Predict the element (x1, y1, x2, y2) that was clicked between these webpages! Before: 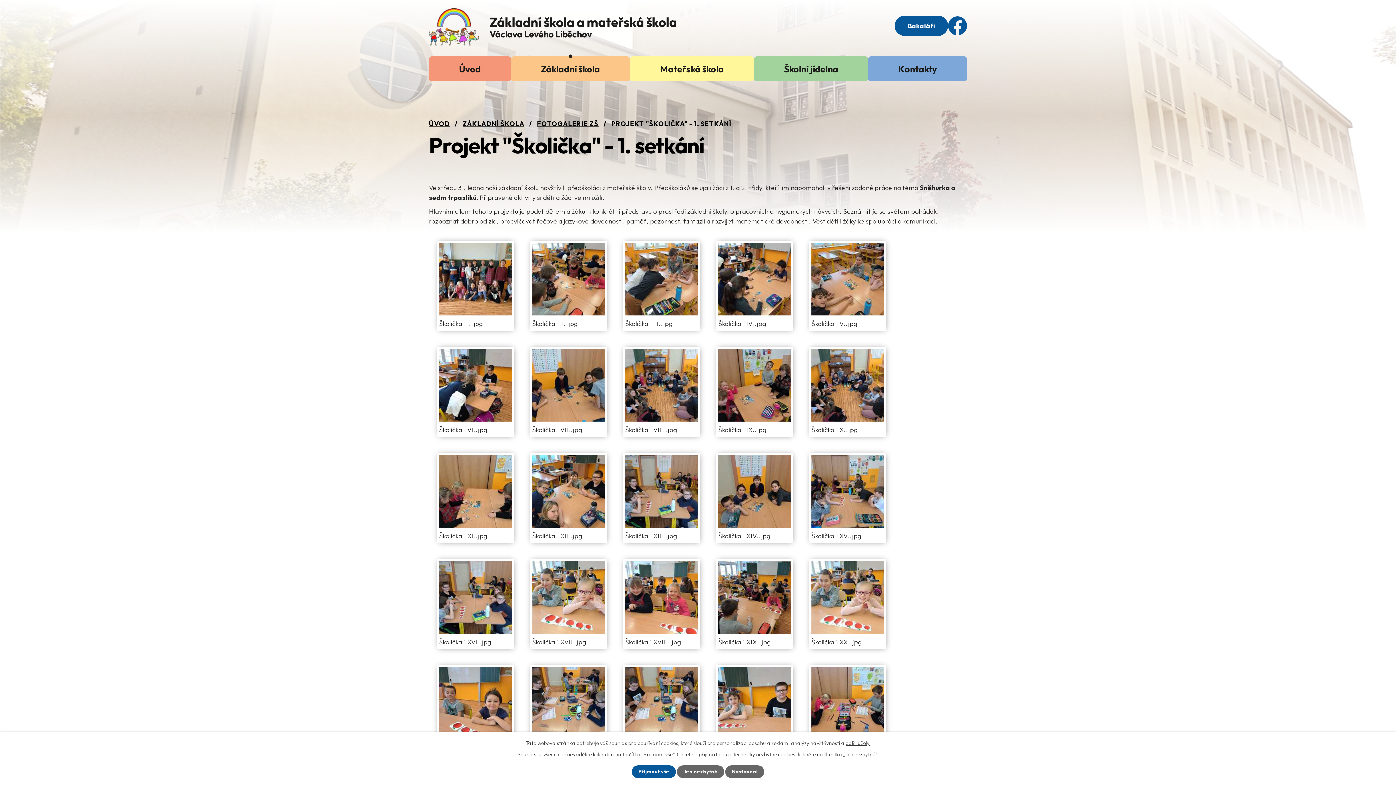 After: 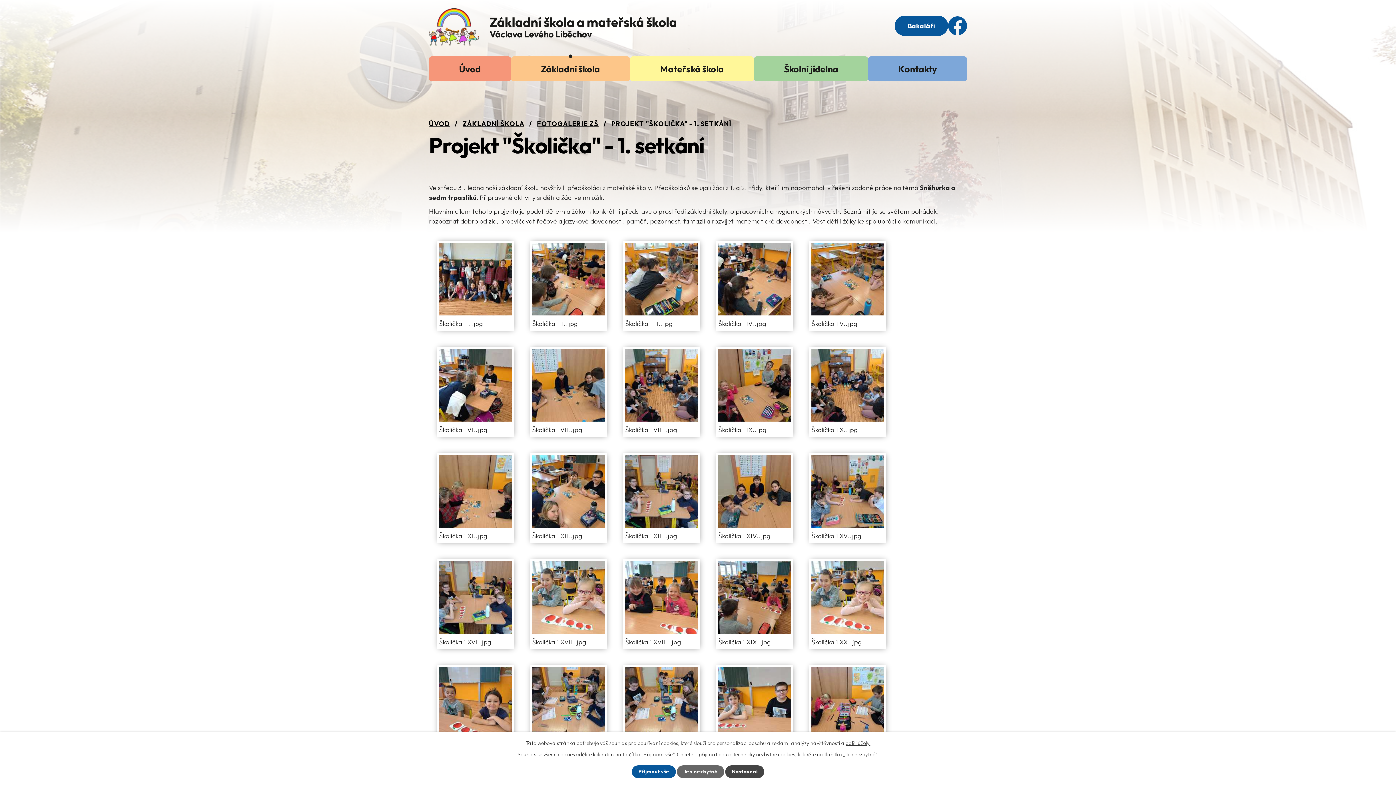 Action: bbox: (725, 765, 764, 778) label: Nastavení